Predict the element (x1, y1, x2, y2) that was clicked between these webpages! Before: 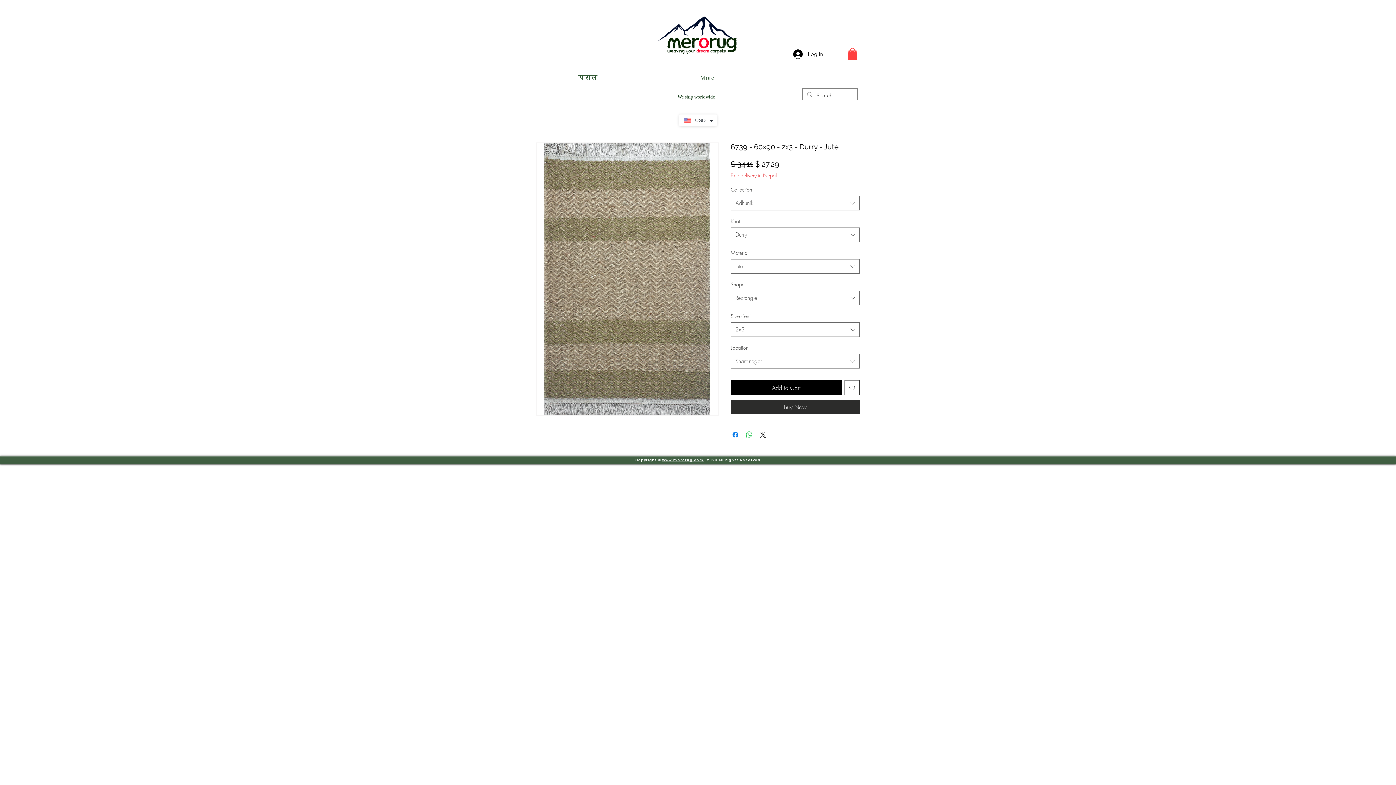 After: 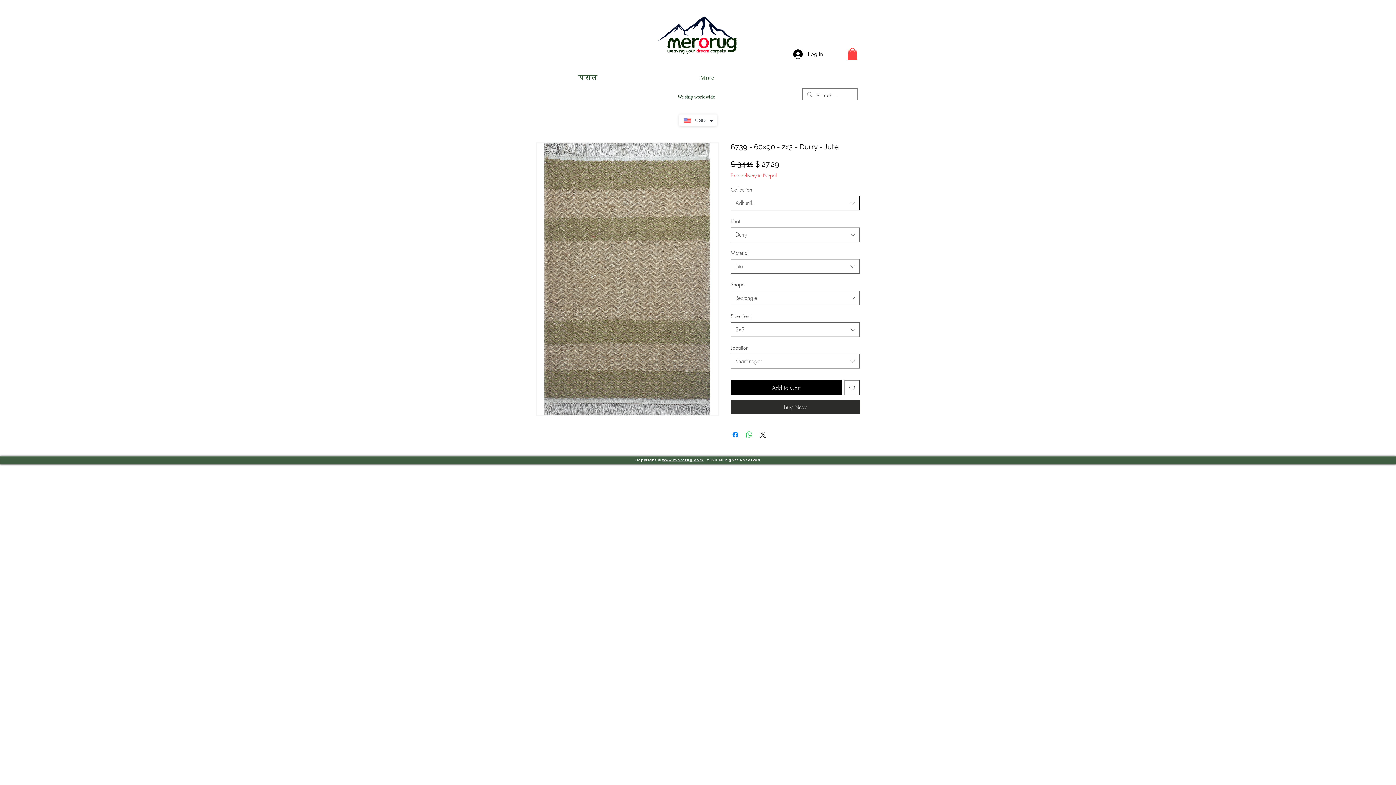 Action: label: Adhunik bbox: (730, 196, 860, 210)